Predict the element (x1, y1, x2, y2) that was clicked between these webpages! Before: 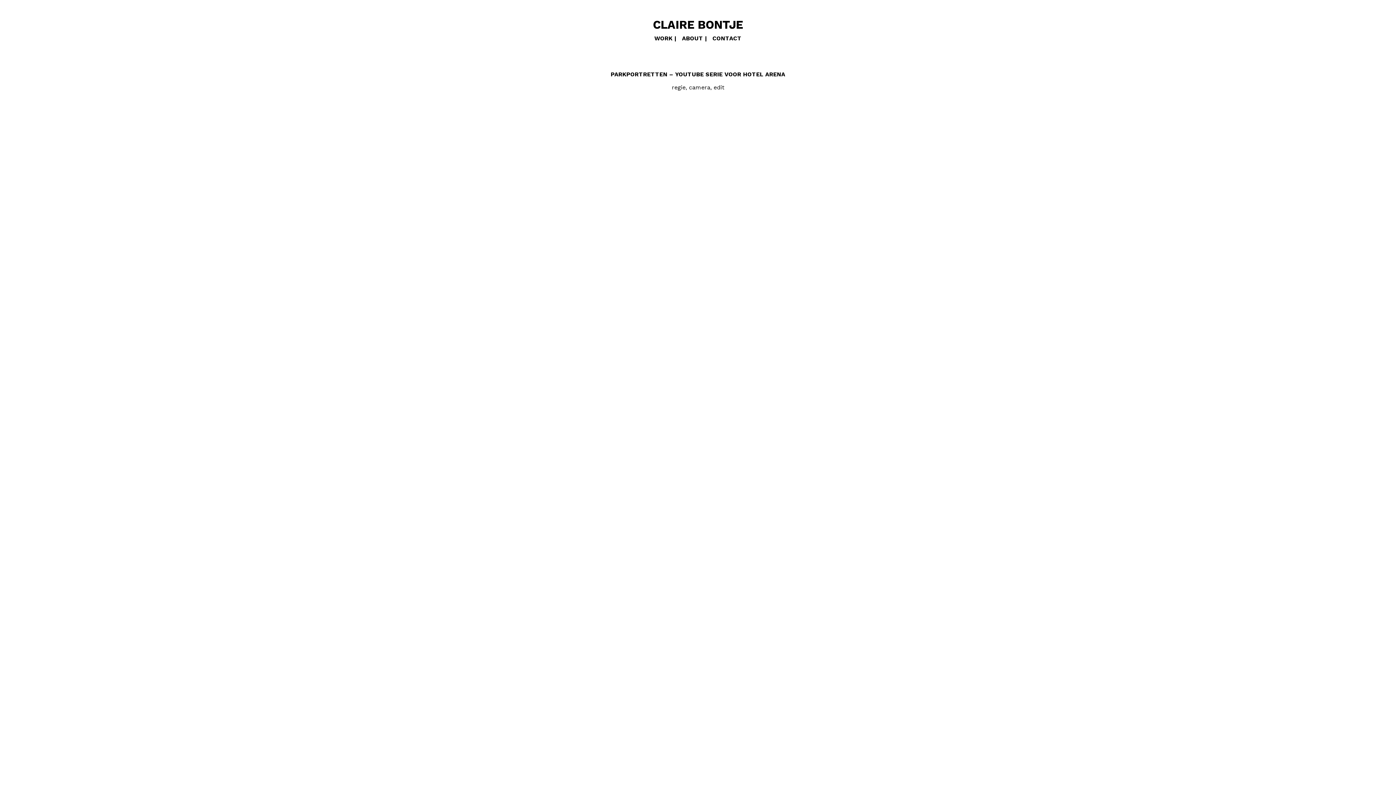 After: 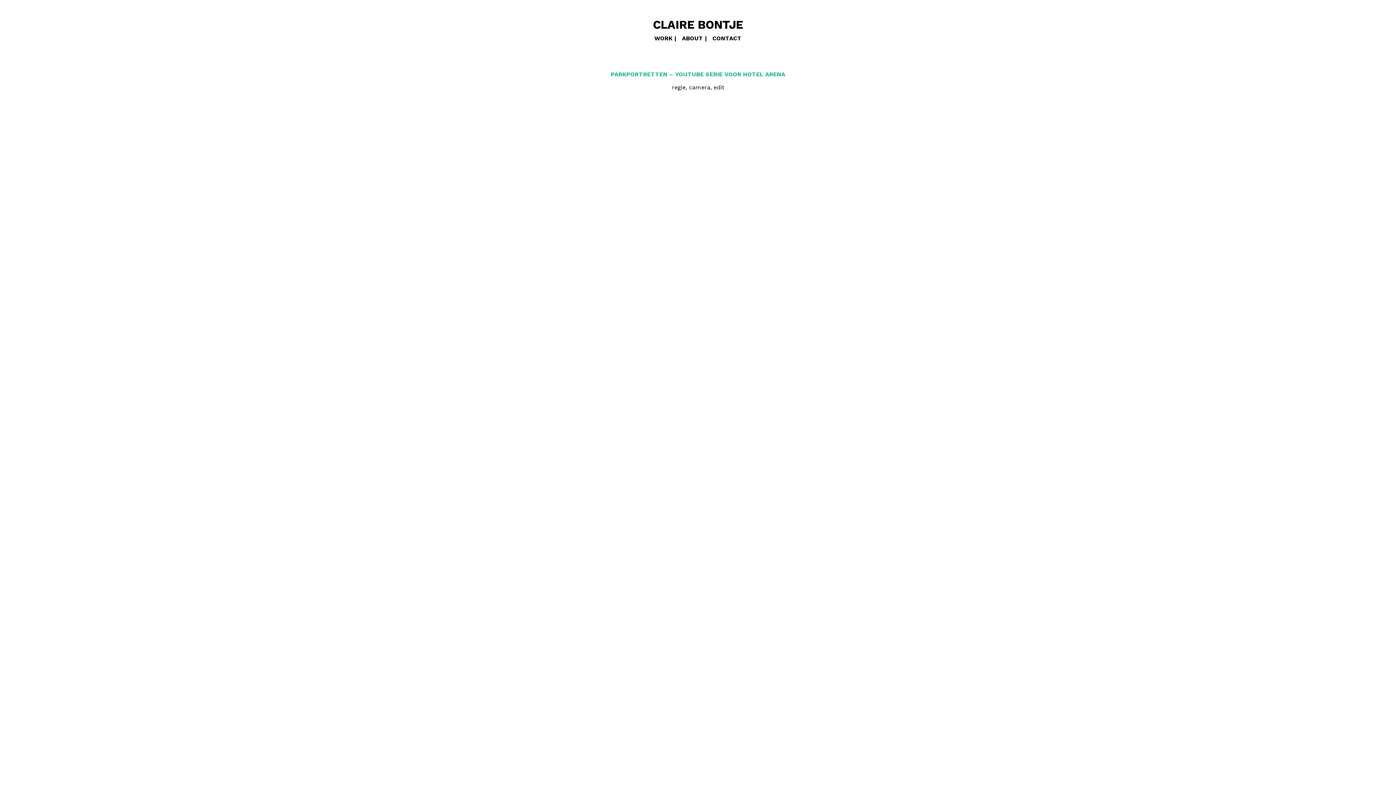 Action: label: PARKPORTRETTEN – YOUTUBE SERIE VOOR HOTEL ARENA bbox: (610, 70, 785, 77)